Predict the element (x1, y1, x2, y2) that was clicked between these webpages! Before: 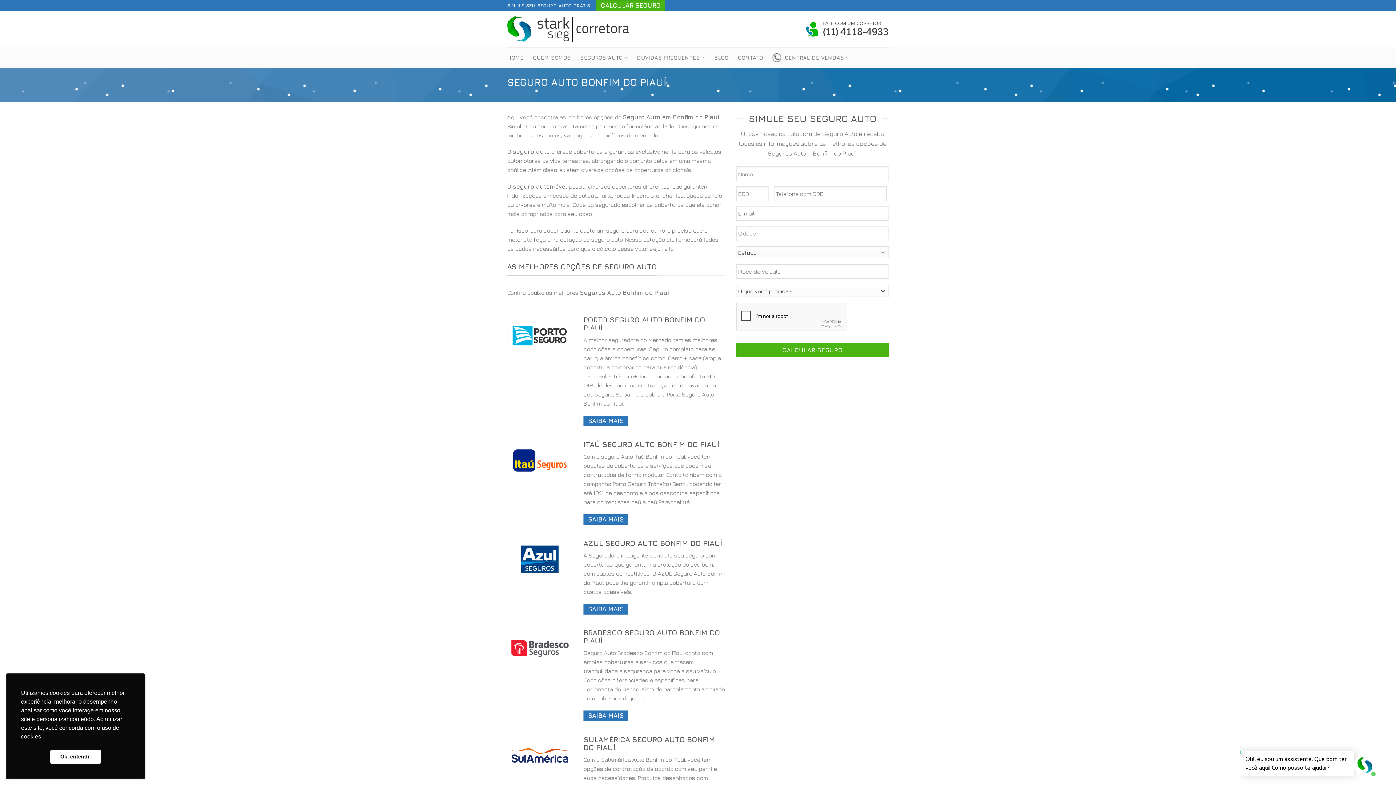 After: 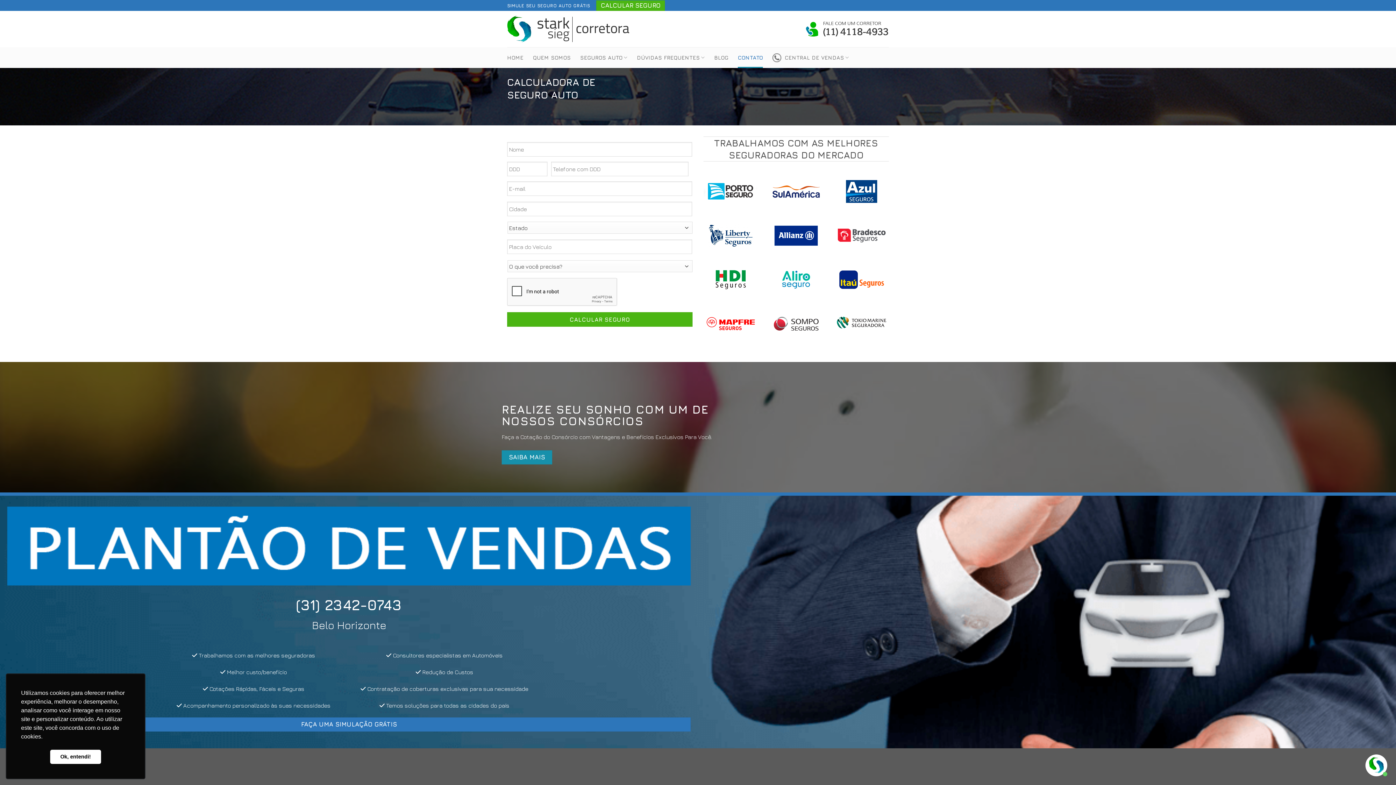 Action: bbox: (738, 47, 763, 68) label: CONTATO